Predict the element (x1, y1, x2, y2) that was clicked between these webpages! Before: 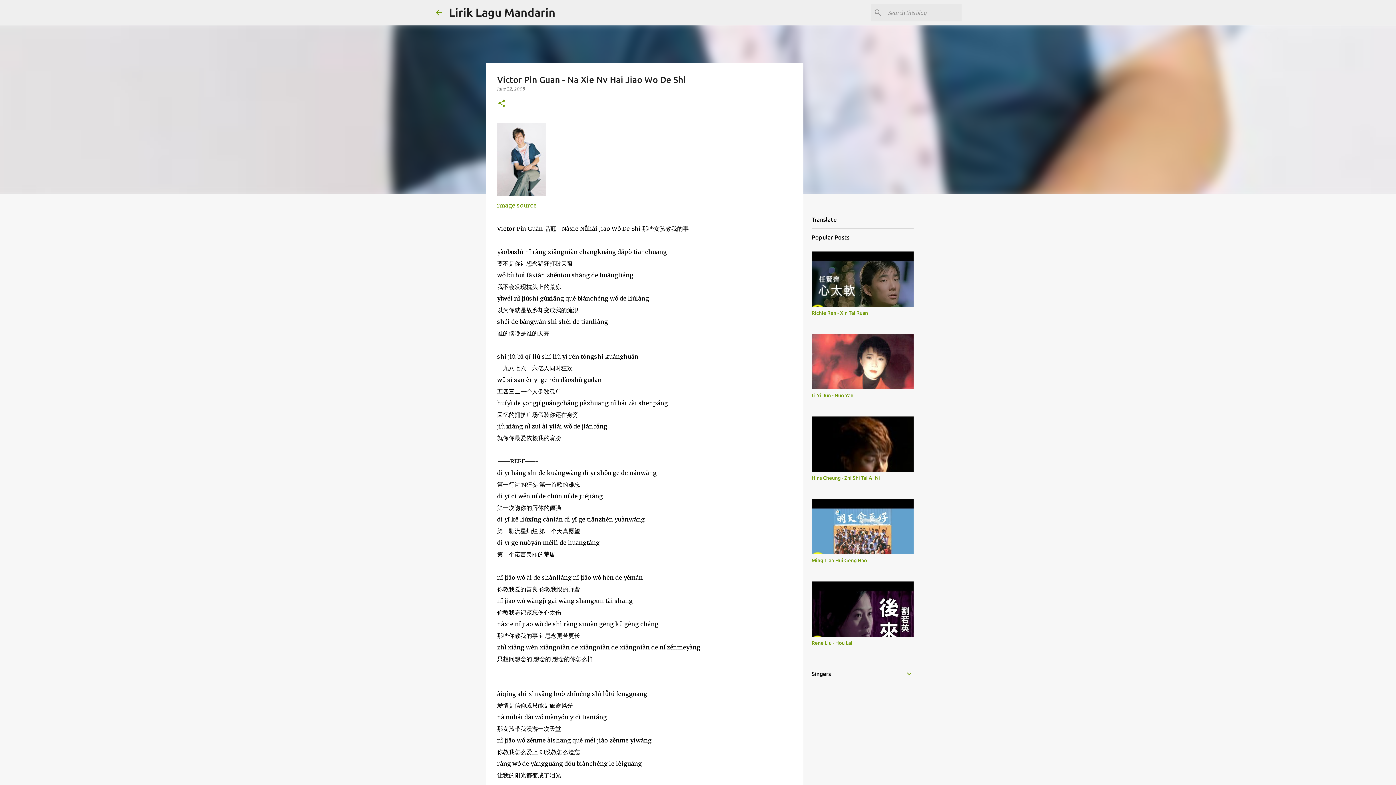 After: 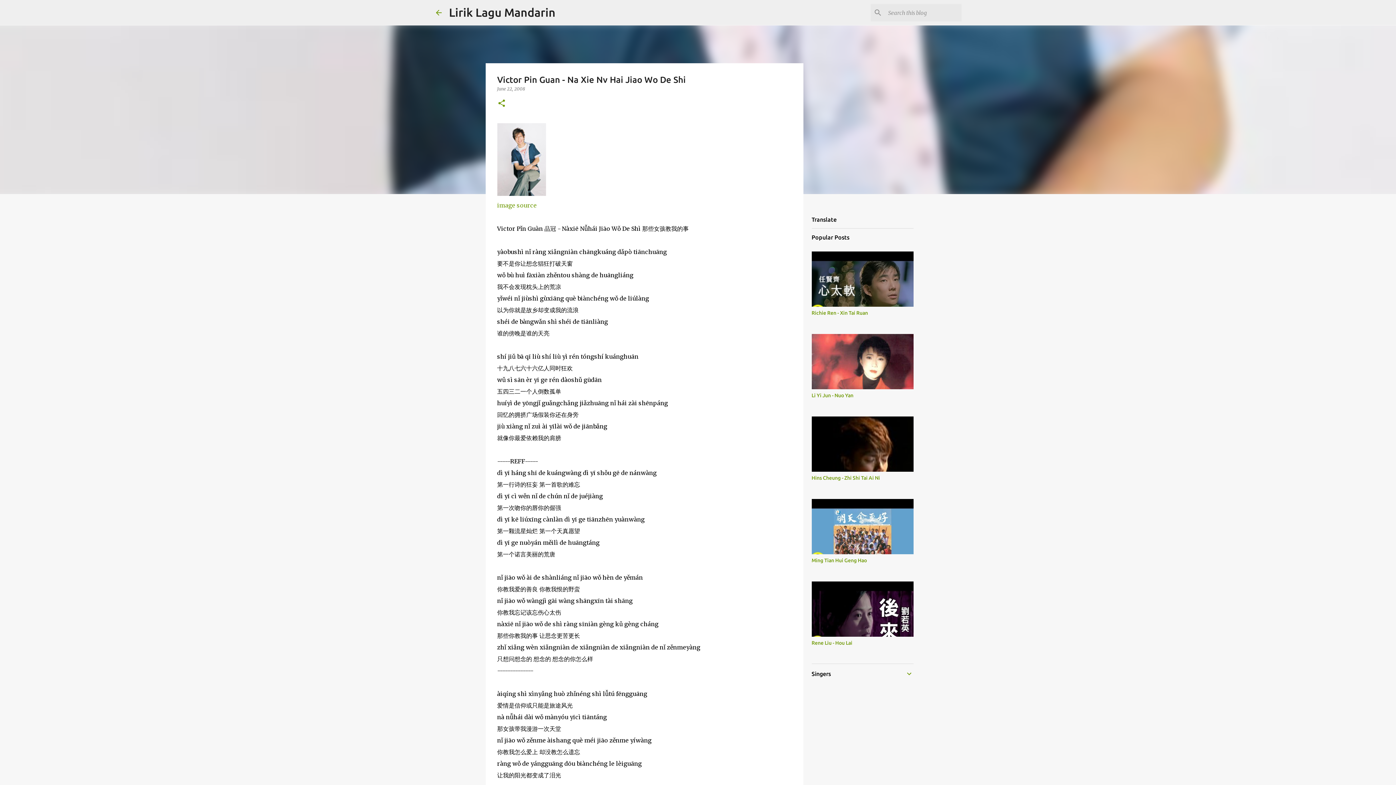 Action: bbox: (497, 86, 525, 91) label: June 22, 2008